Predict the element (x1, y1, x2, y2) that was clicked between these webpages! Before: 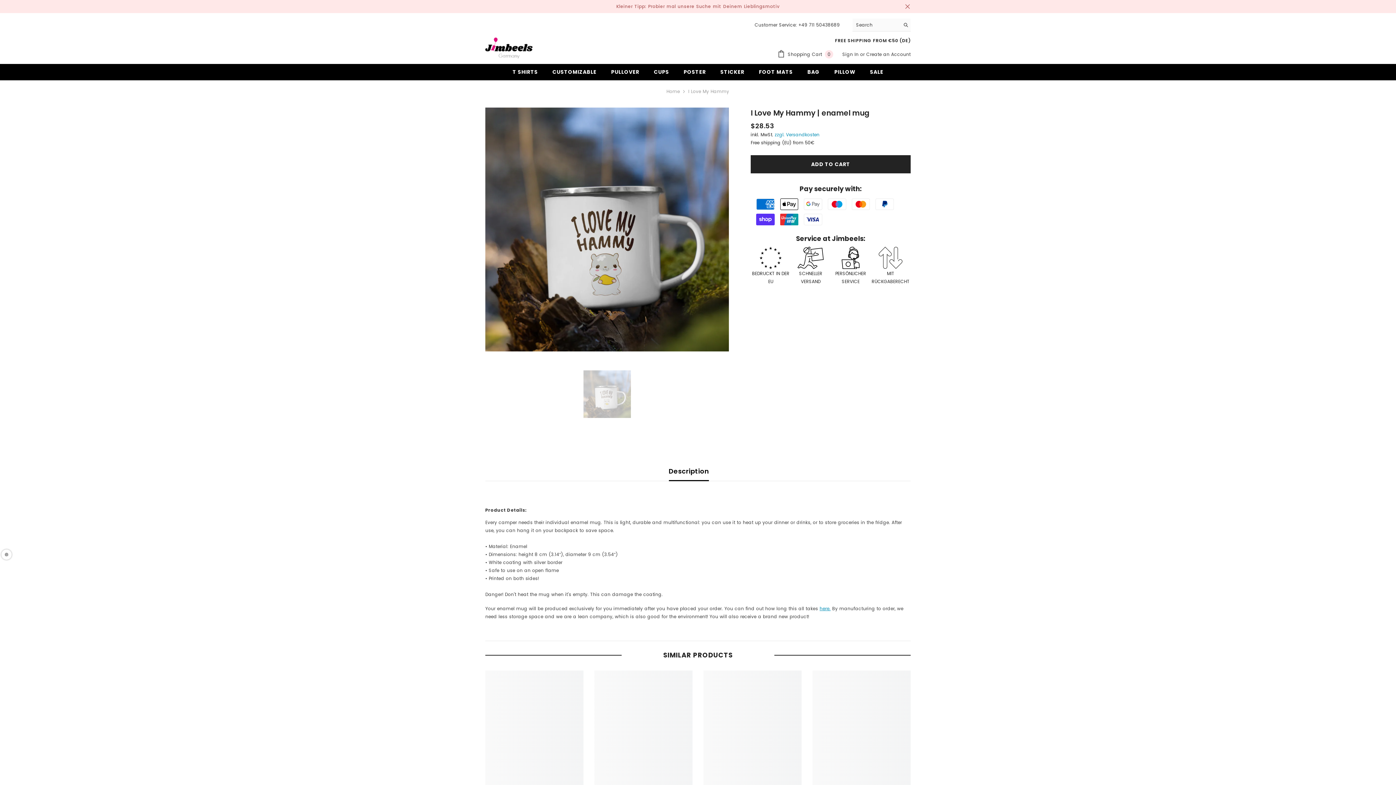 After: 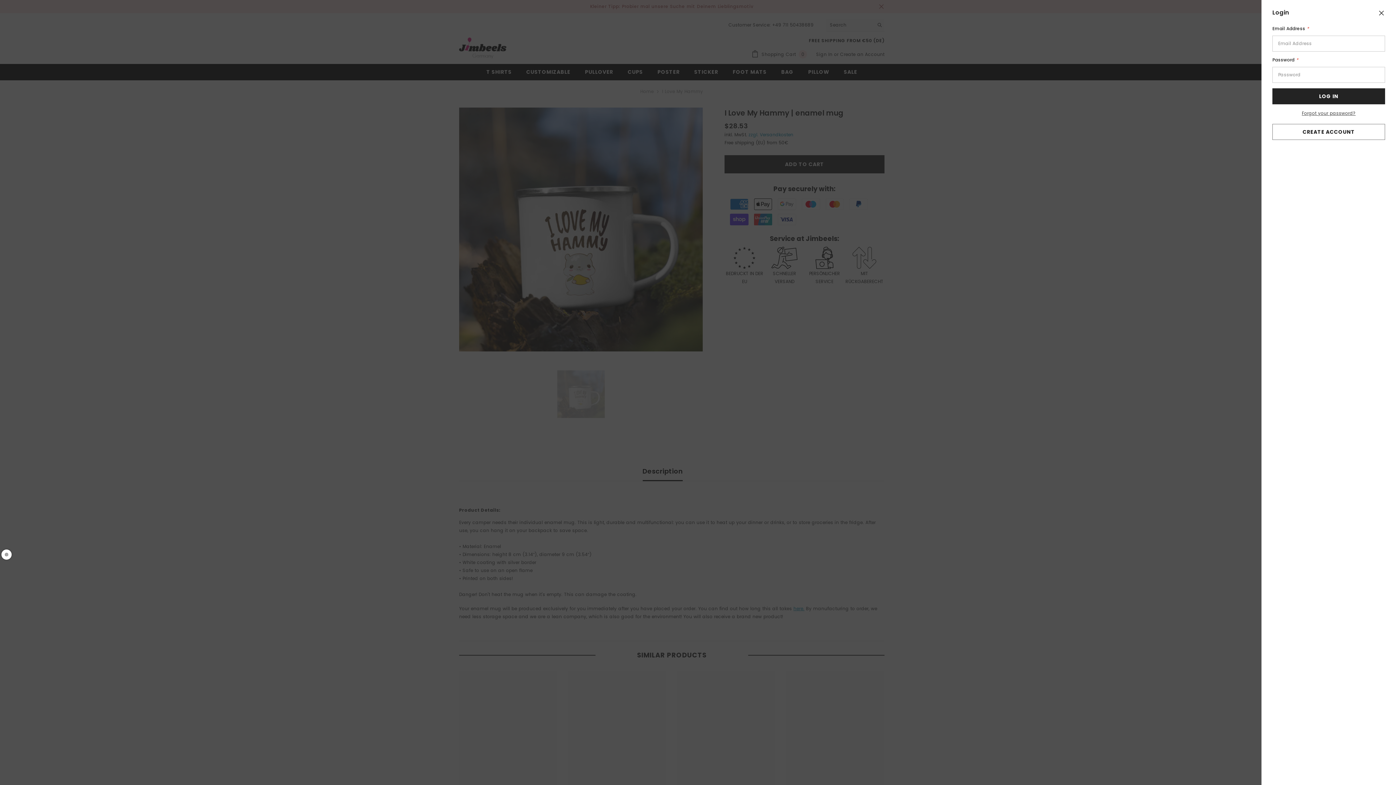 Action: label: Sign In bbox: (842, 51, 858, 57)